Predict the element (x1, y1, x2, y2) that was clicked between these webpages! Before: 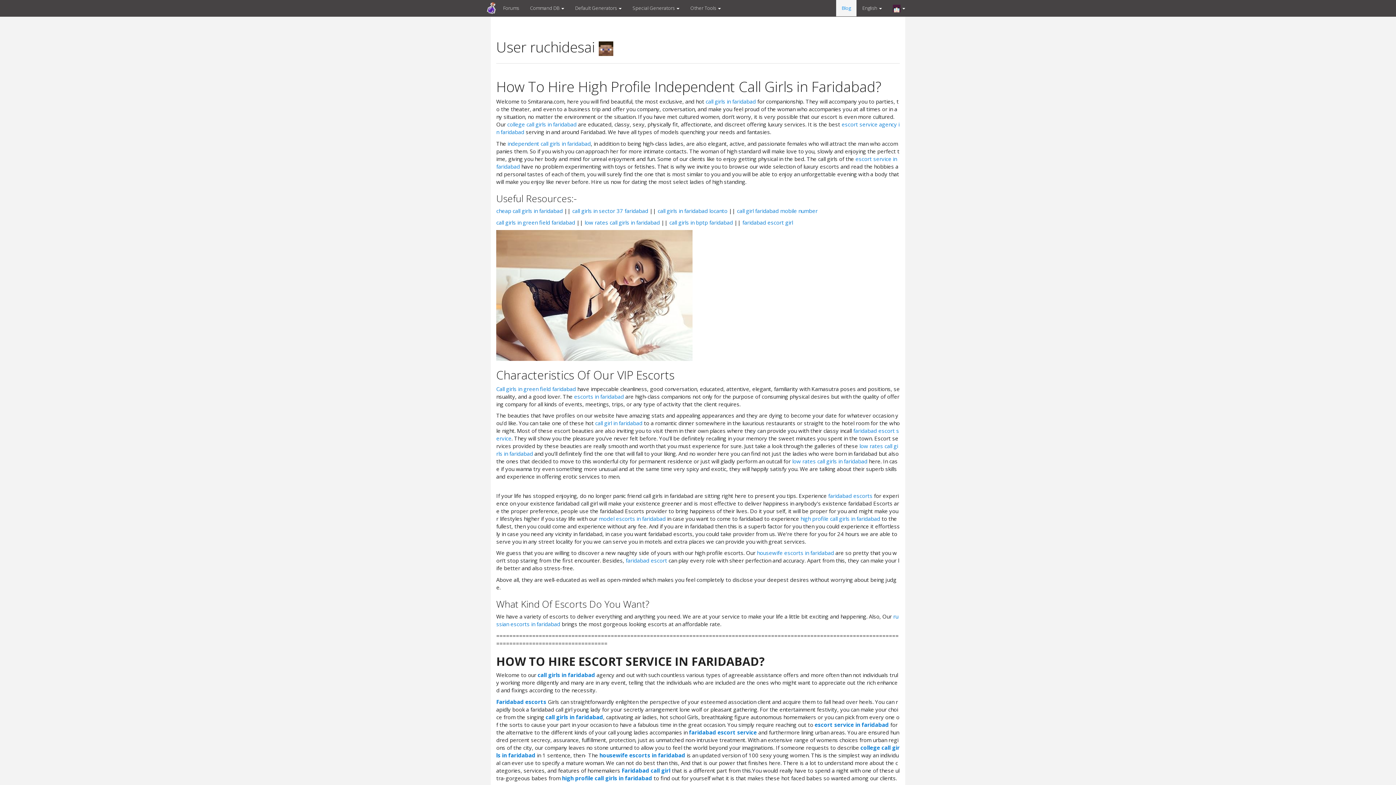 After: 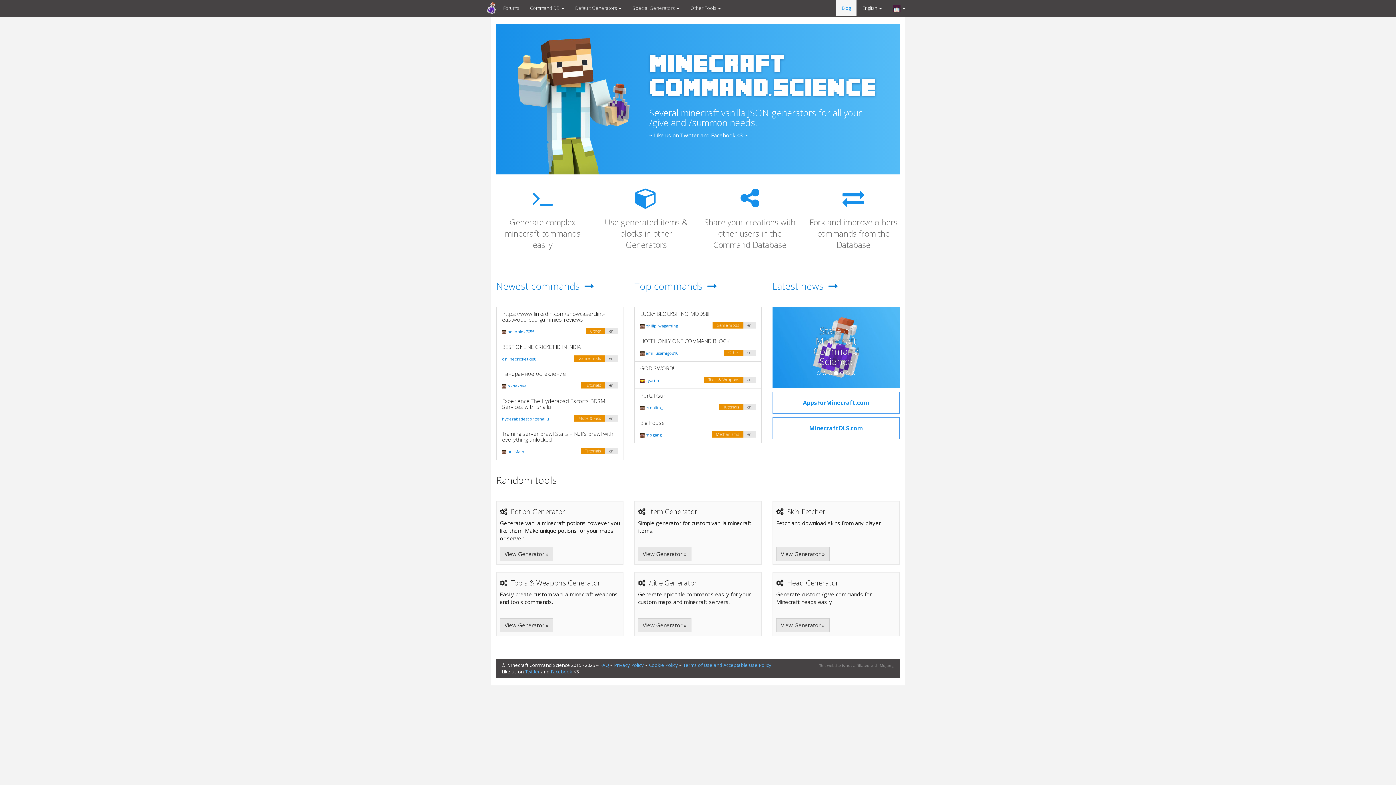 Action: bbox: (485, 0, 497, 16)